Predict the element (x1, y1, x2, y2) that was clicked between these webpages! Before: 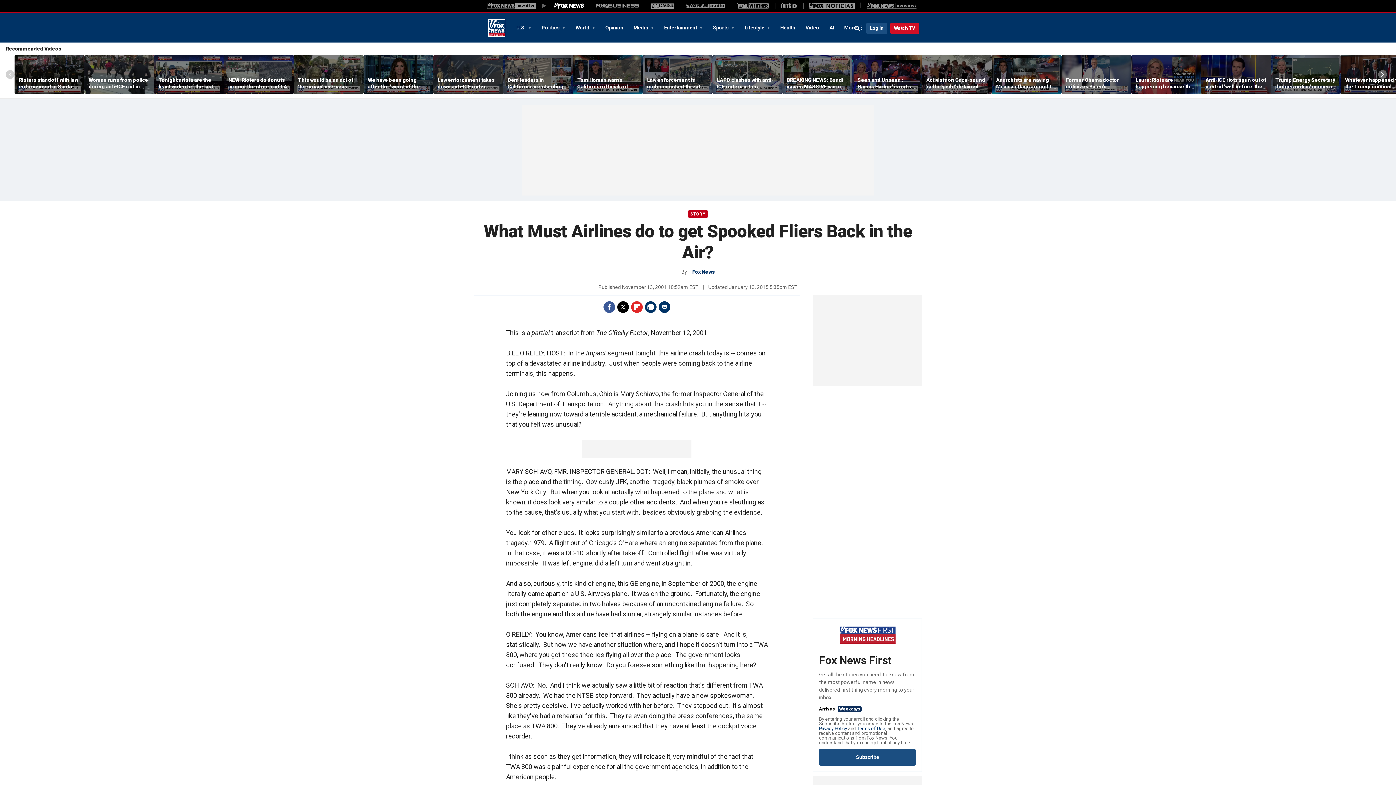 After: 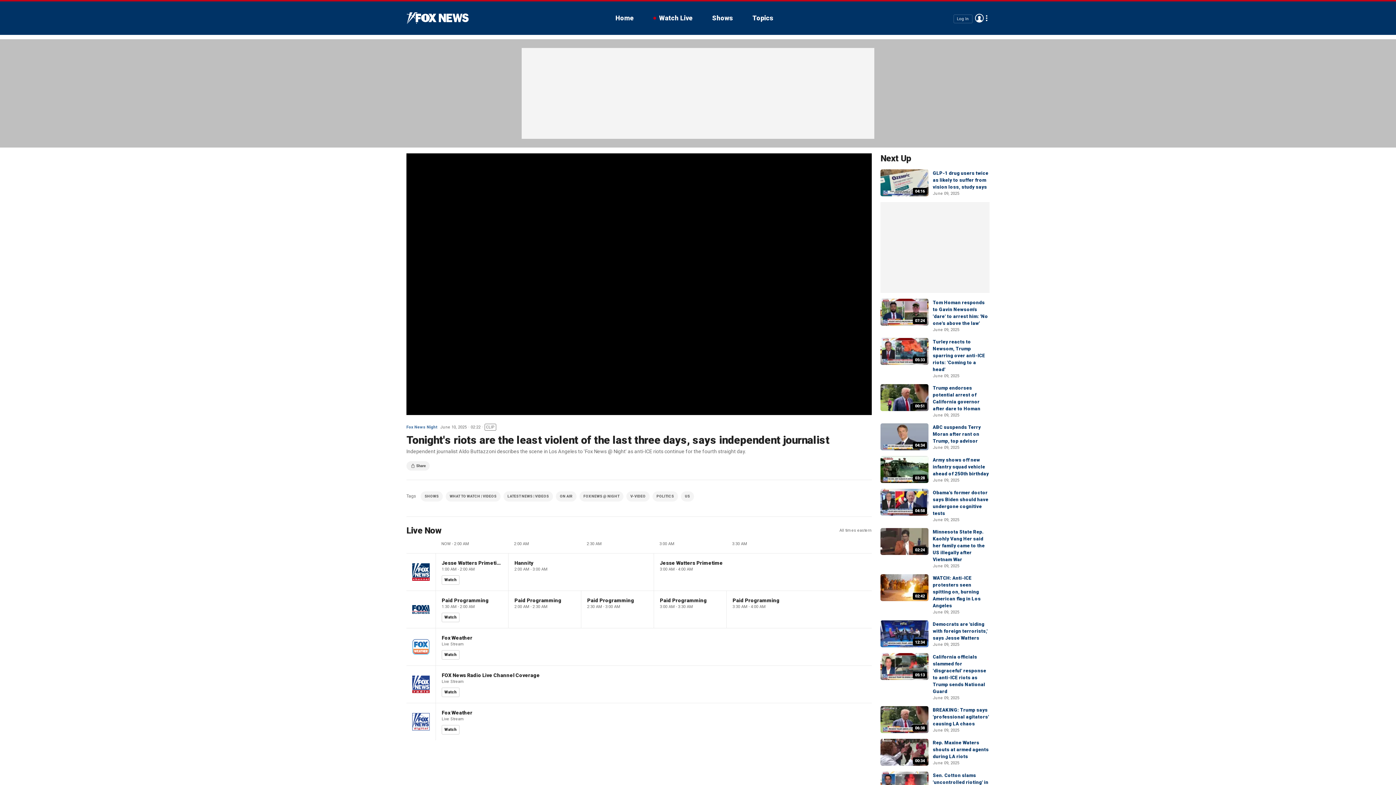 Action: label: Tonight's riots are the least violent of the last three days, says independent journalist bbox: (158, 76, 219, 89)